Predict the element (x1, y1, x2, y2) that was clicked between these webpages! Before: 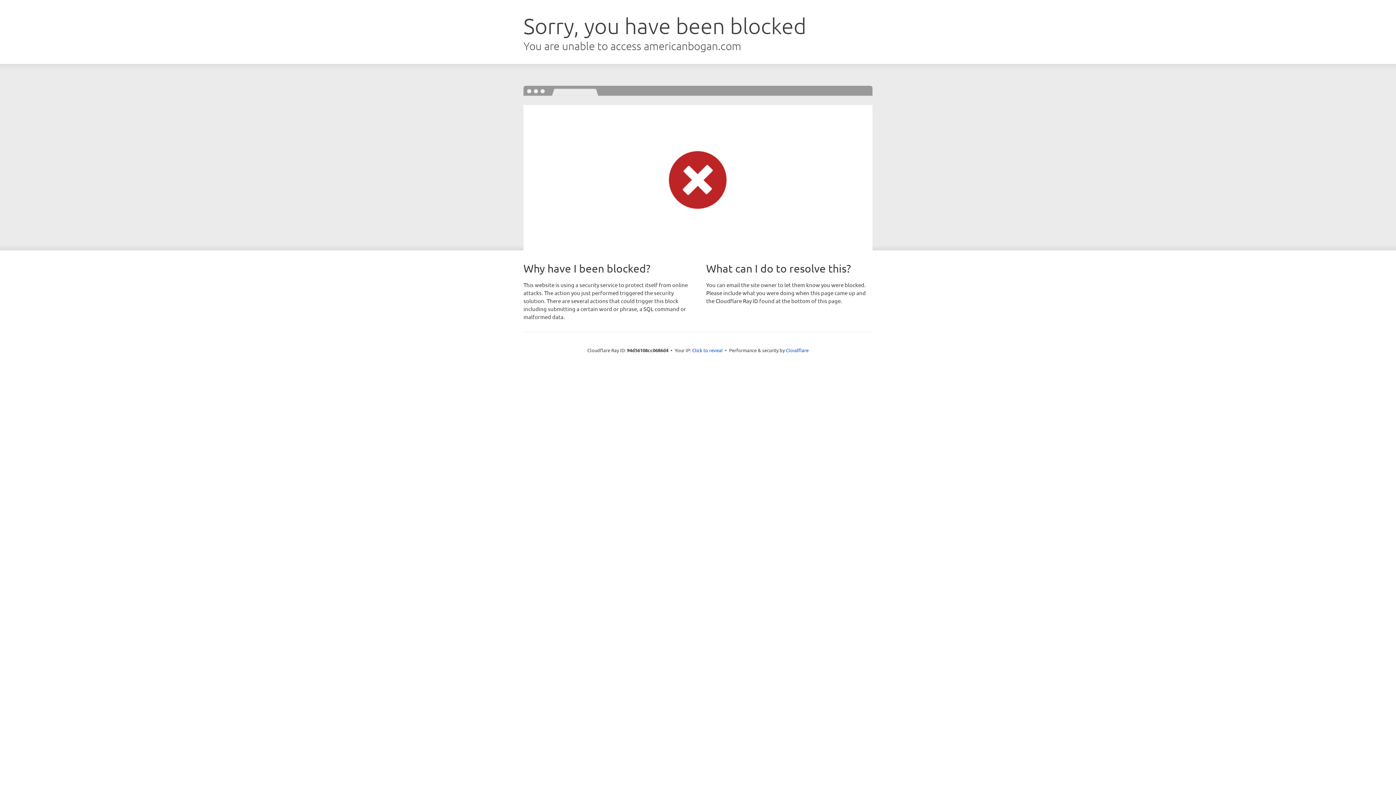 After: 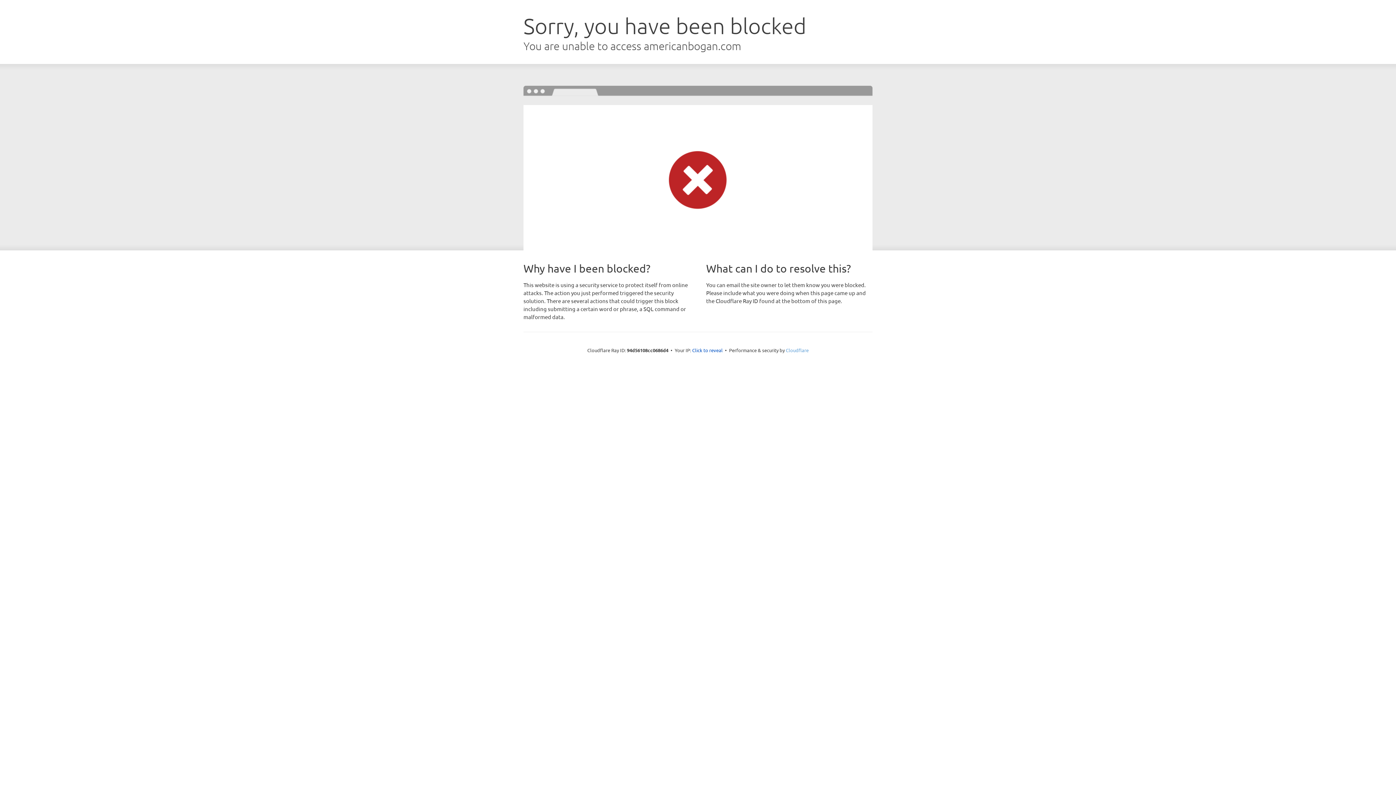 Action: label: Cloudflare bbox: (786, 347, 808, 353)